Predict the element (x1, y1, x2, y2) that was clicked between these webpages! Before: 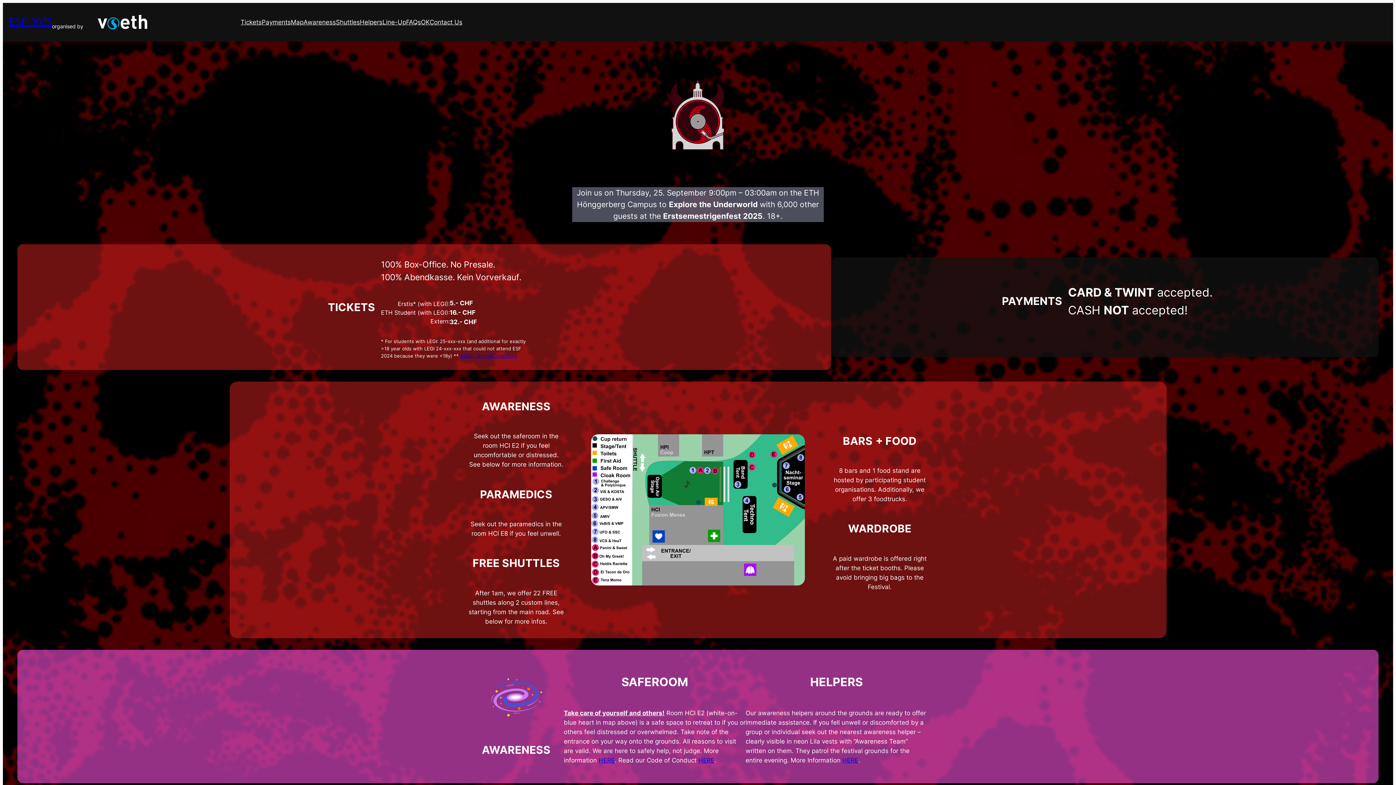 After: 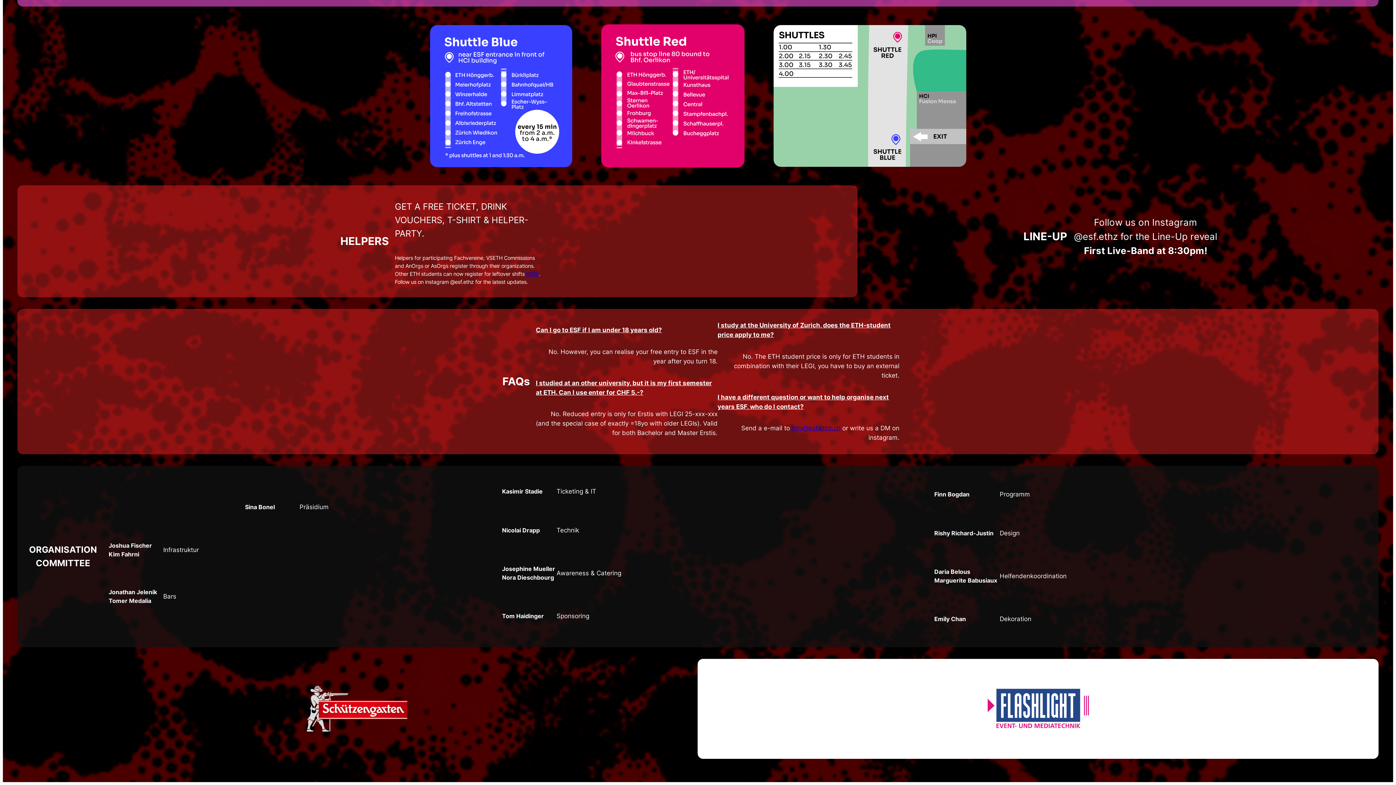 Action: bbox: (421, 17, 429, 26) label: OK